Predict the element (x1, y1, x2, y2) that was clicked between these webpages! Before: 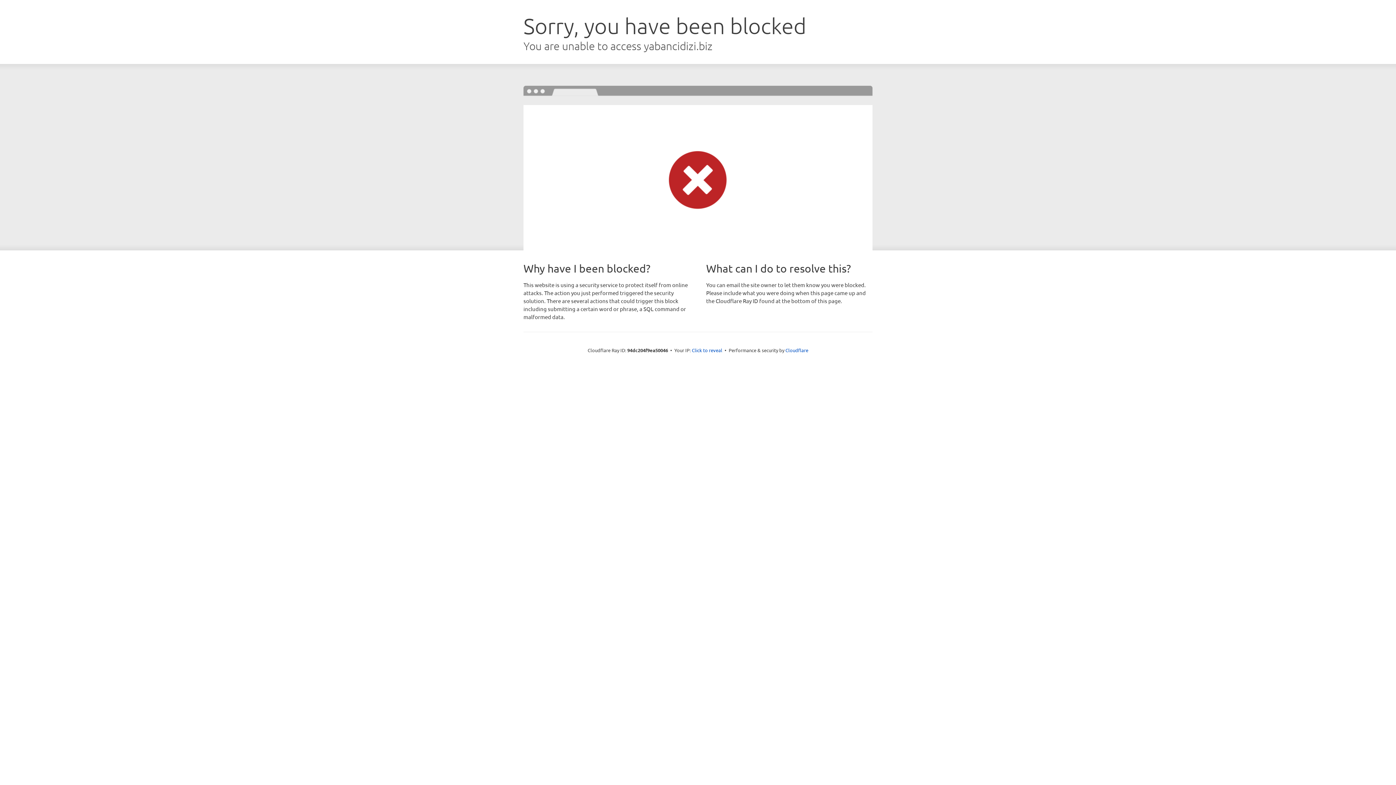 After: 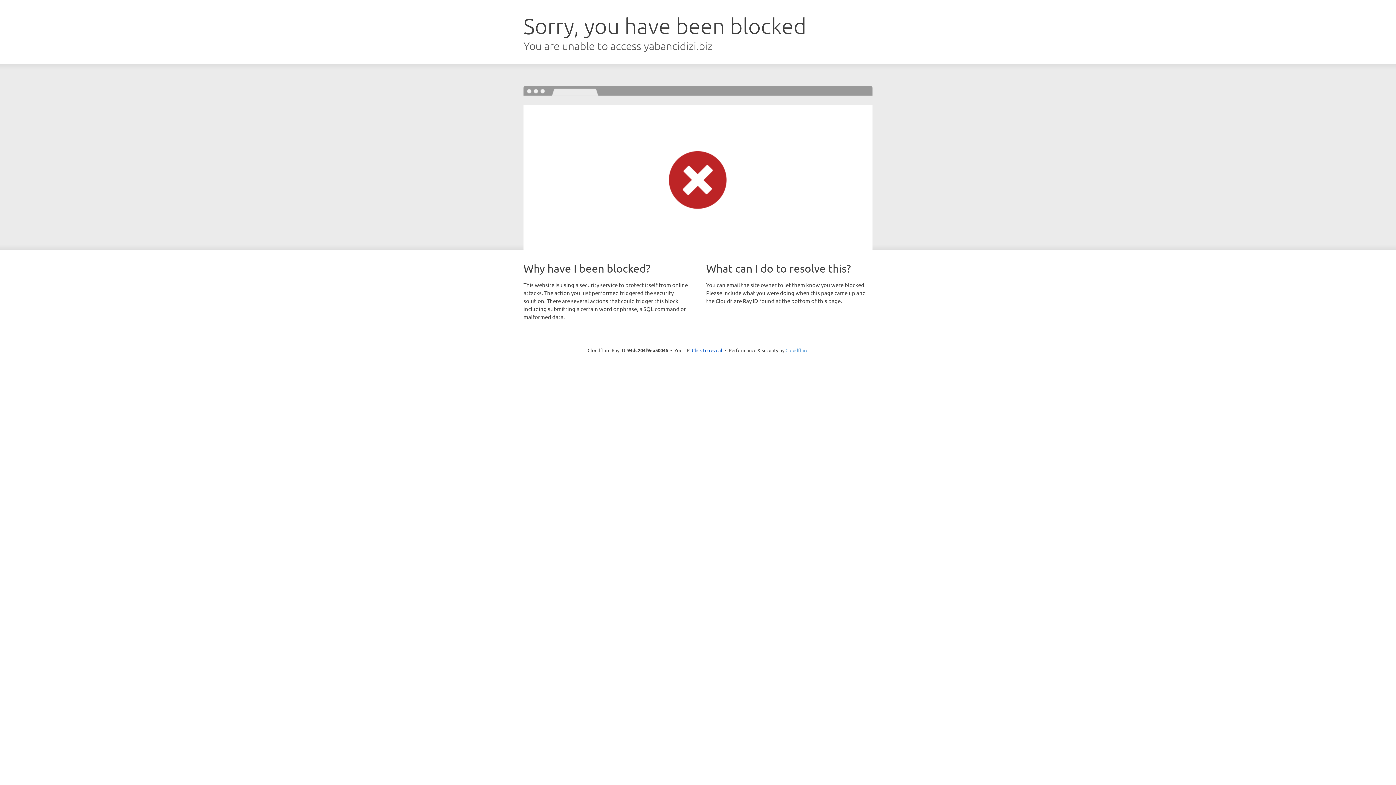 Action: label: Cloudflare bbox: (785, 347, 808, 353)